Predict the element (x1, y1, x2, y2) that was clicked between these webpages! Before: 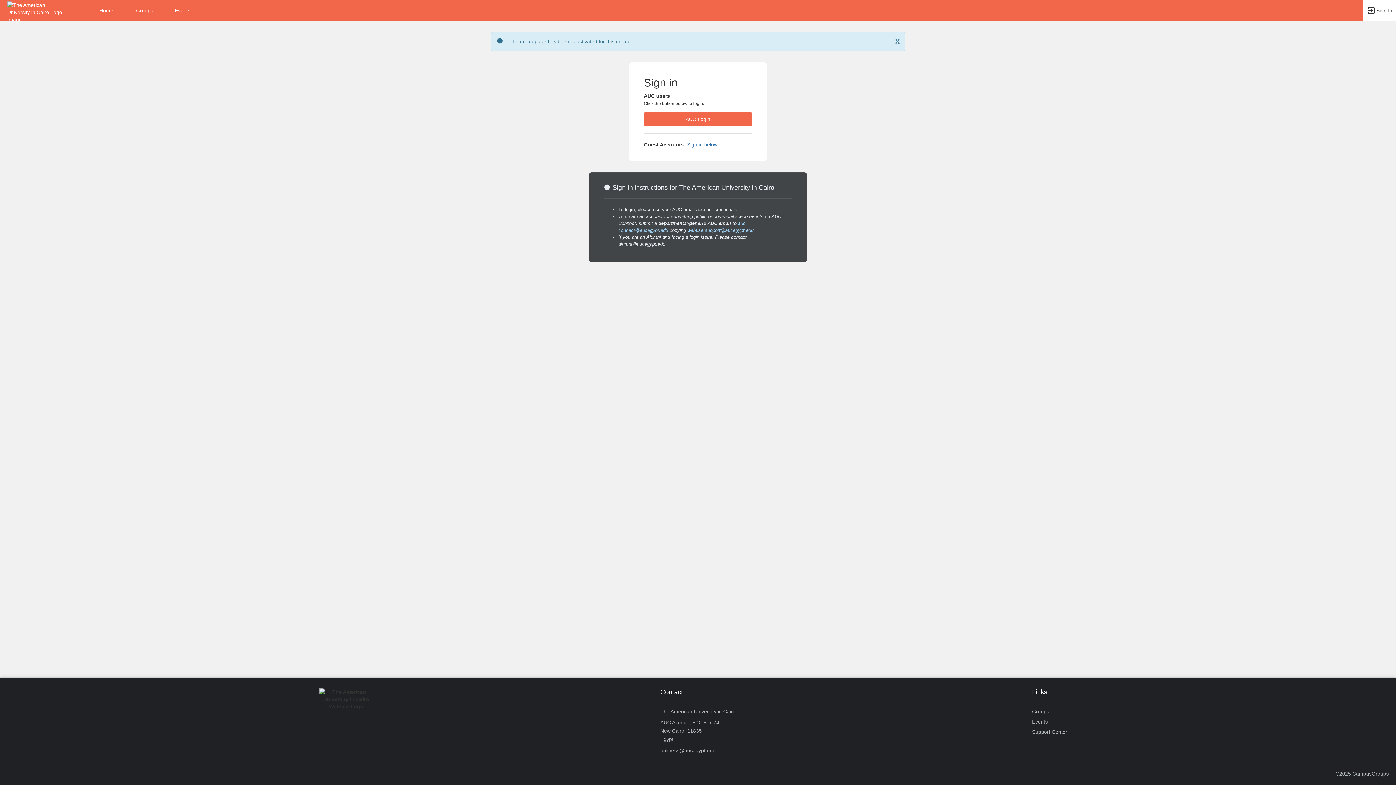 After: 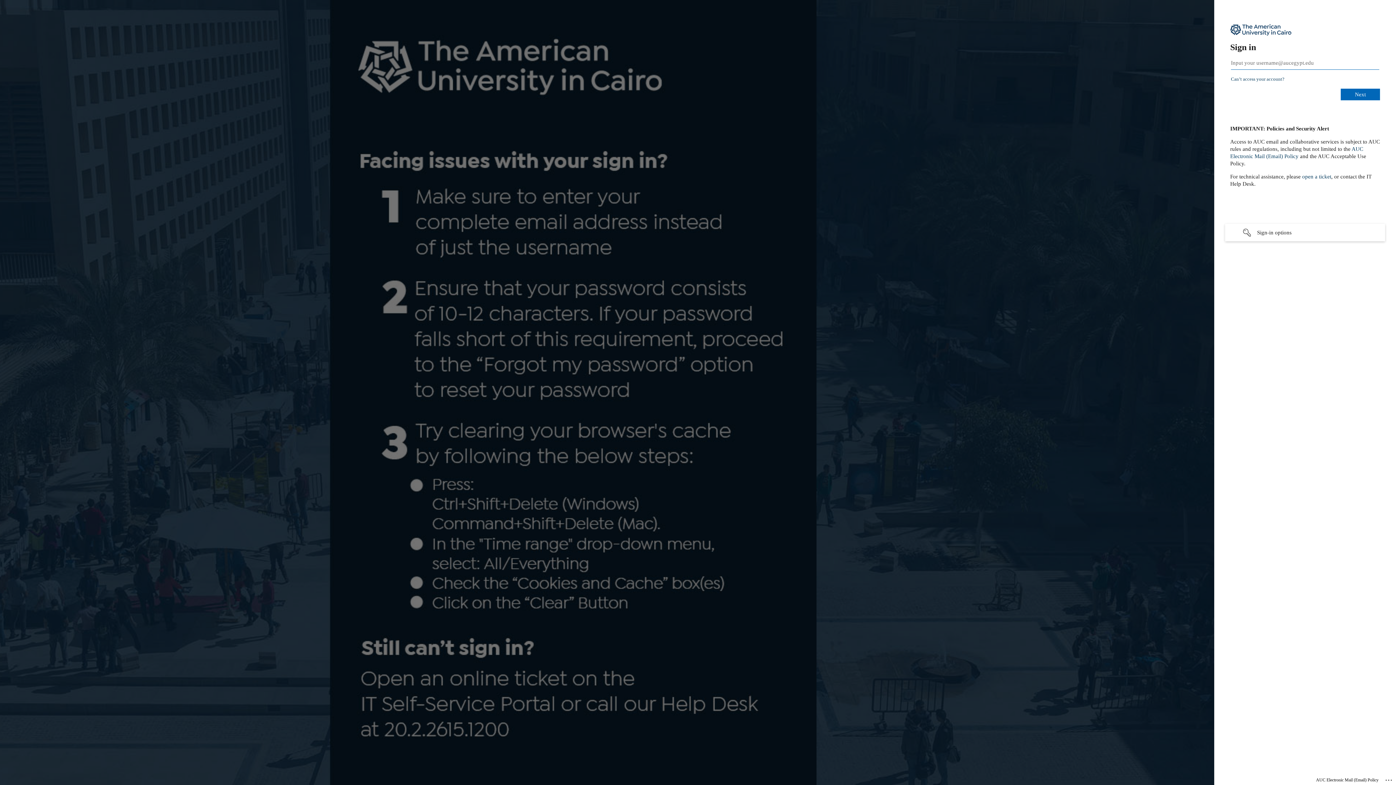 Action: label: AUC Login bbox: (644, 112, 752, 126)